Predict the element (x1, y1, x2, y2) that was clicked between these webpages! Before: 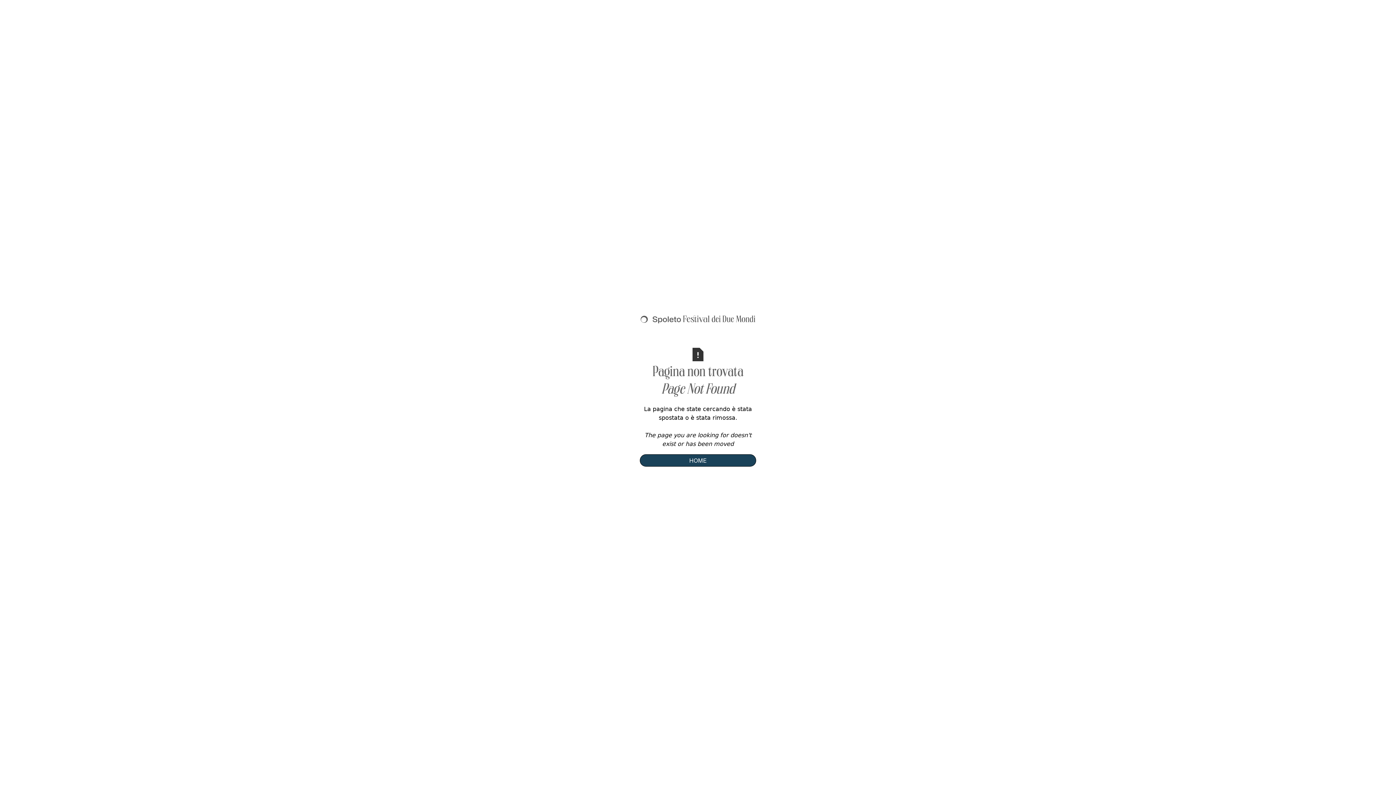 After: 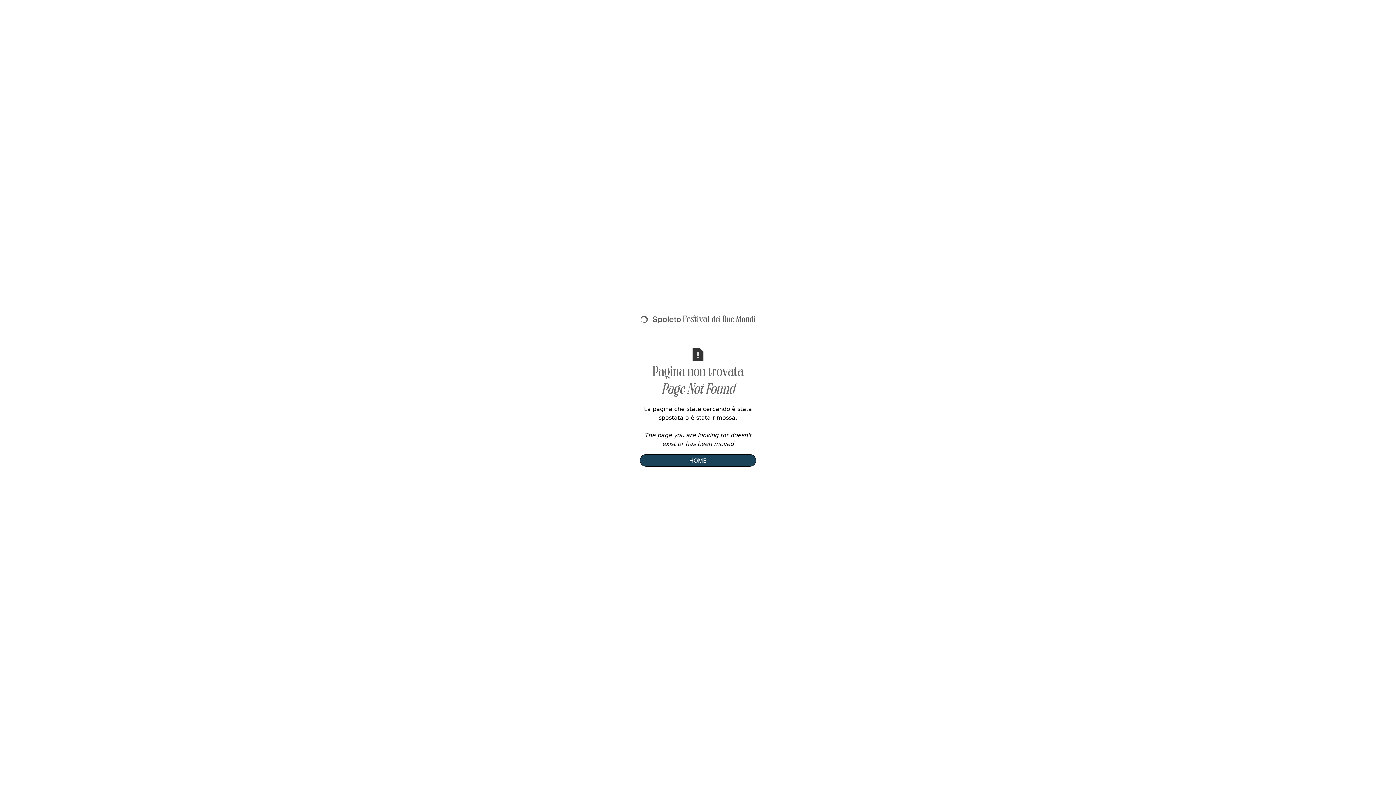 Action: label: HOME bbox: (640, 454, 756, 467)